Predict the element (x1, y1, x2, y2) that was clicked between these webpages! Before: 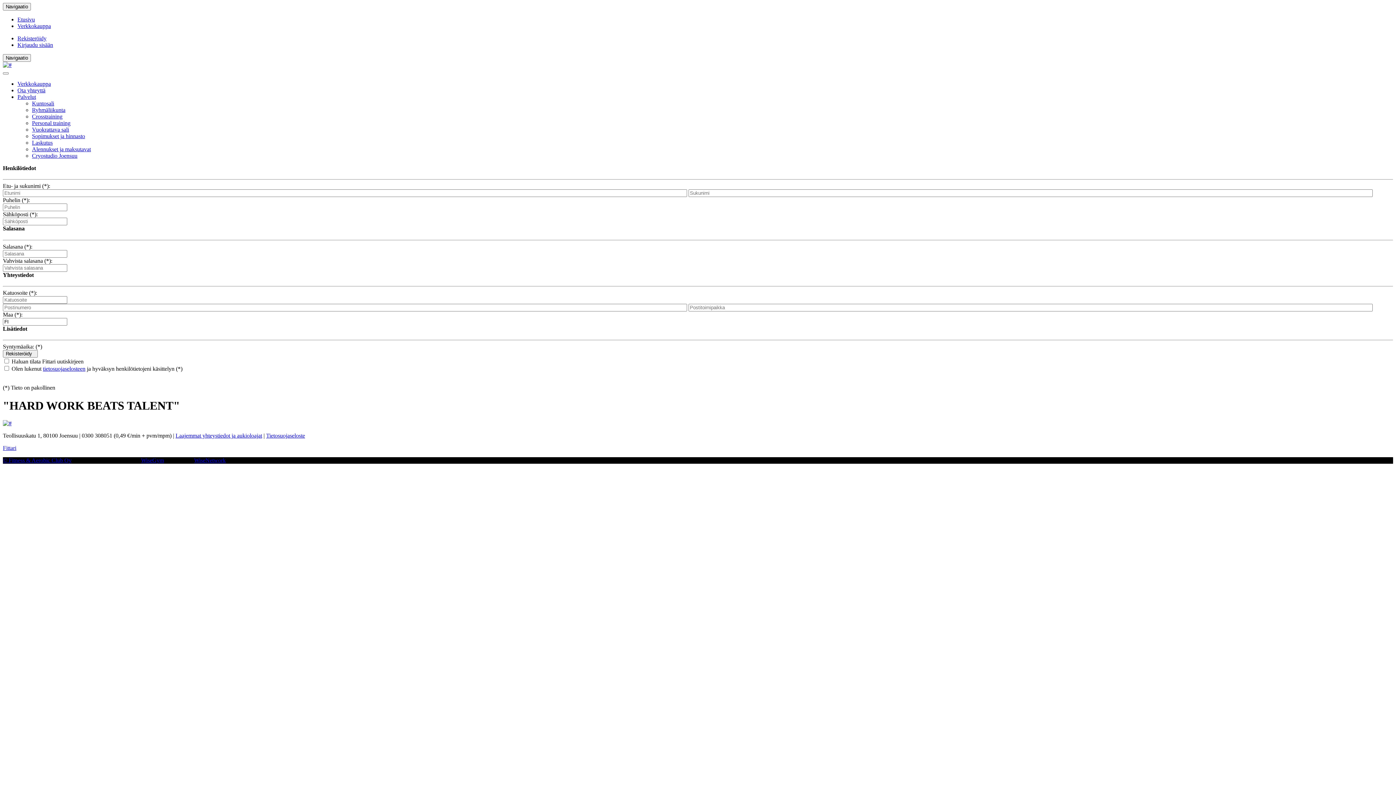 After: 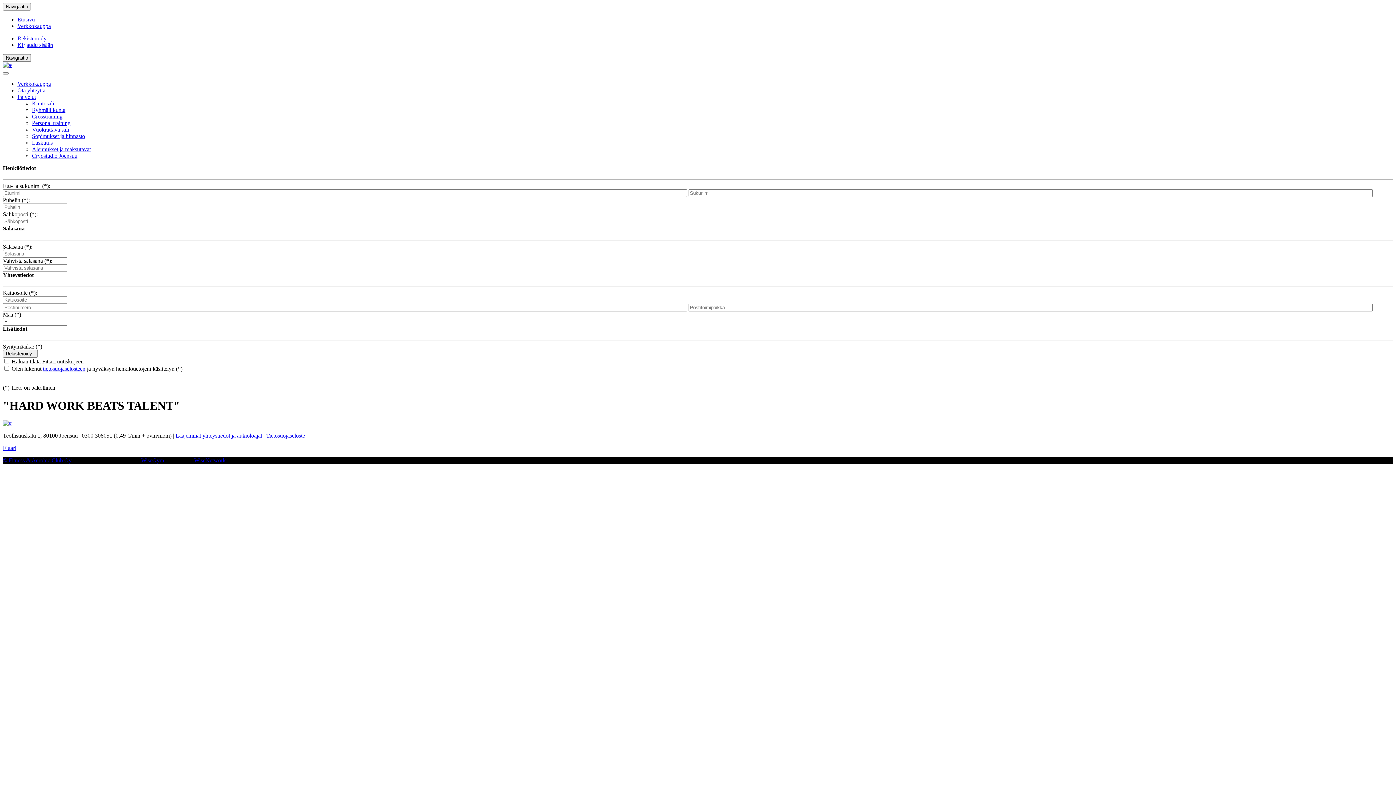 Action: label: Verkkokauppa bbox: (17, 80, 50, 86)